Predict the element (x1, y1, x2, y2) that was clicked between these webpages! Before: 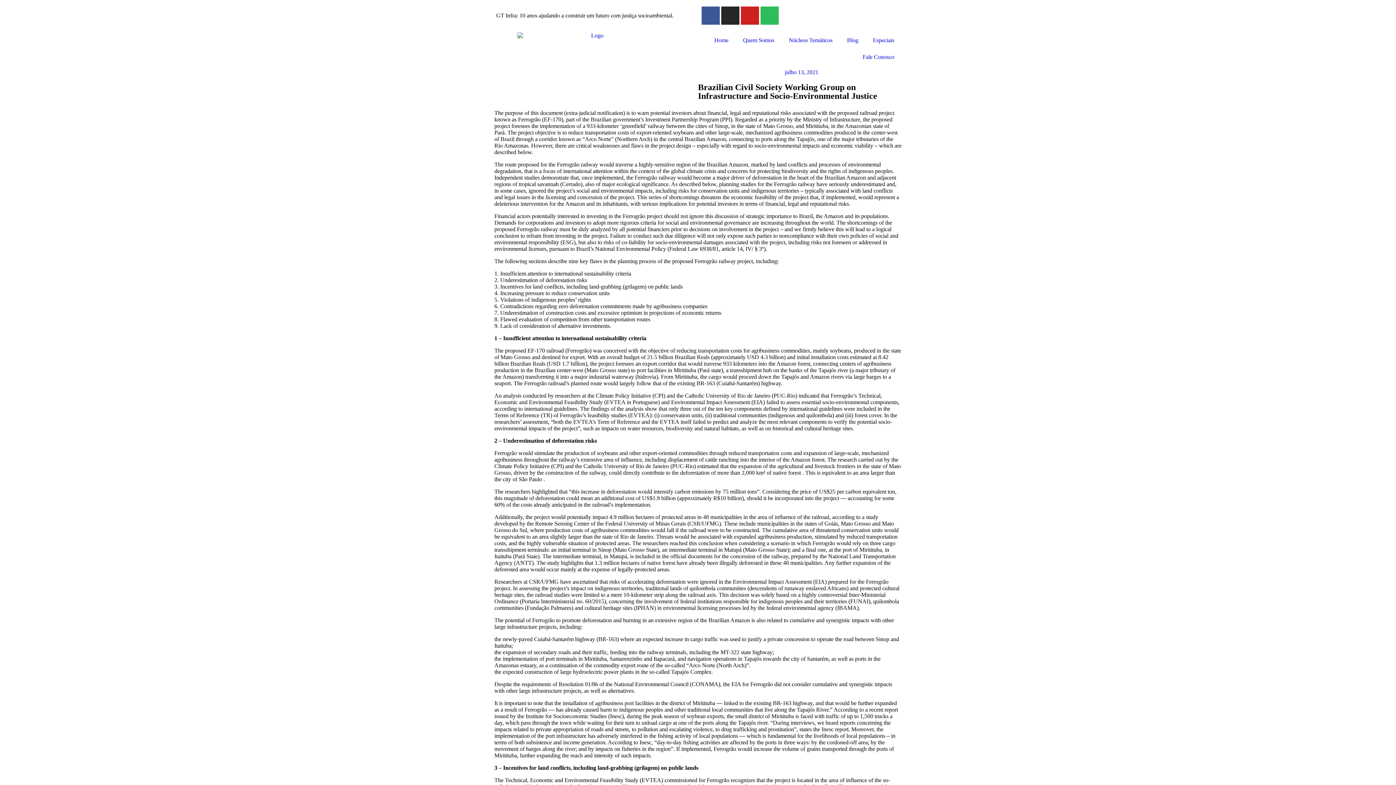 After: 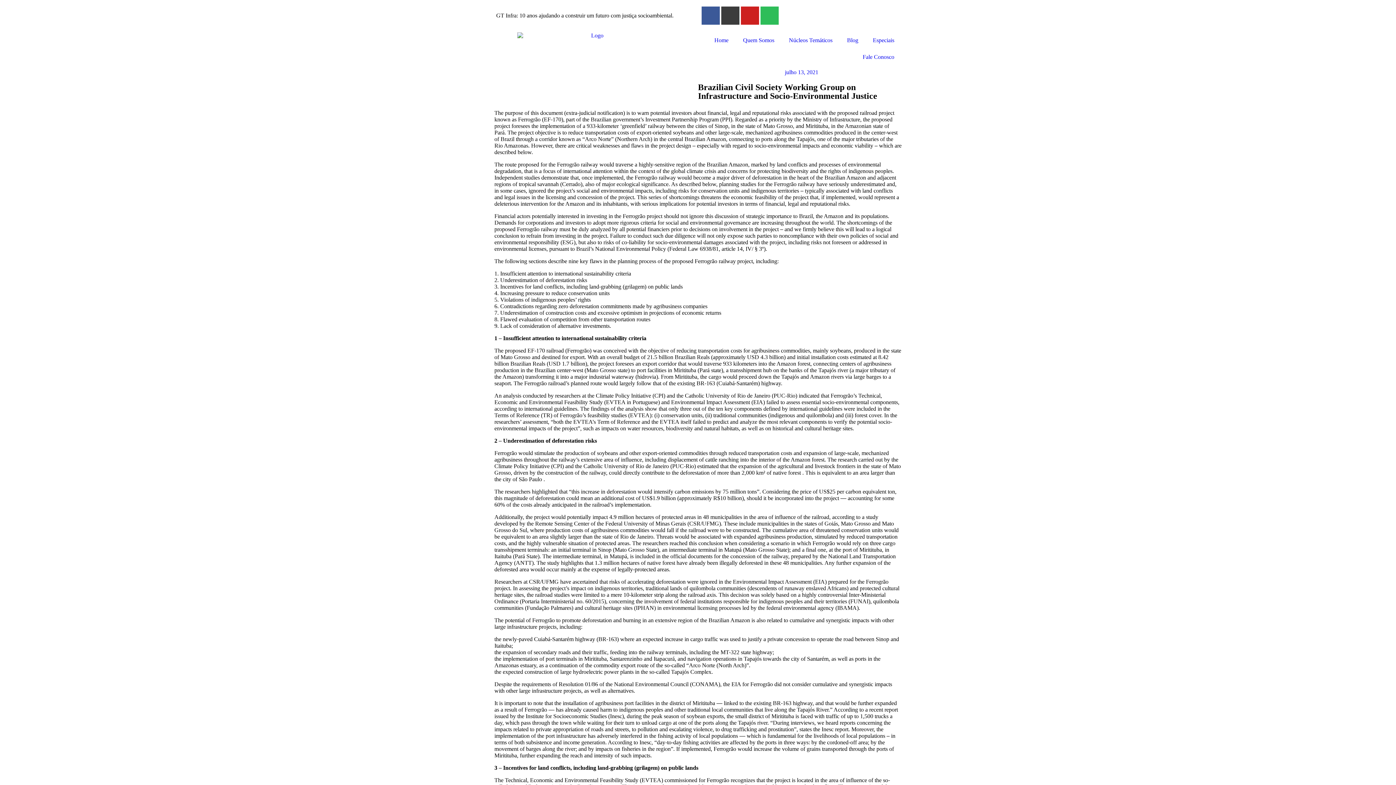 Action: label: Instagram bbox: (721, 6, 739, 24)